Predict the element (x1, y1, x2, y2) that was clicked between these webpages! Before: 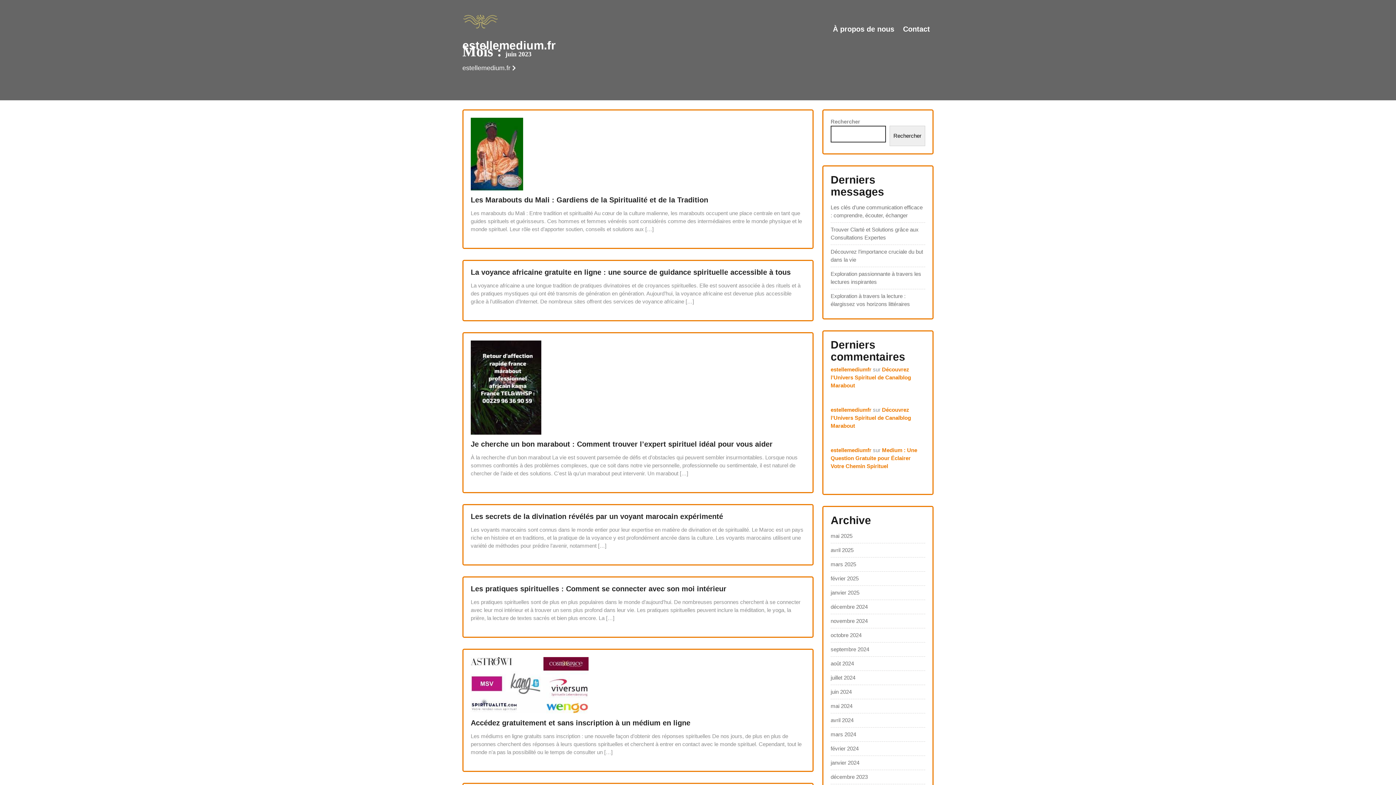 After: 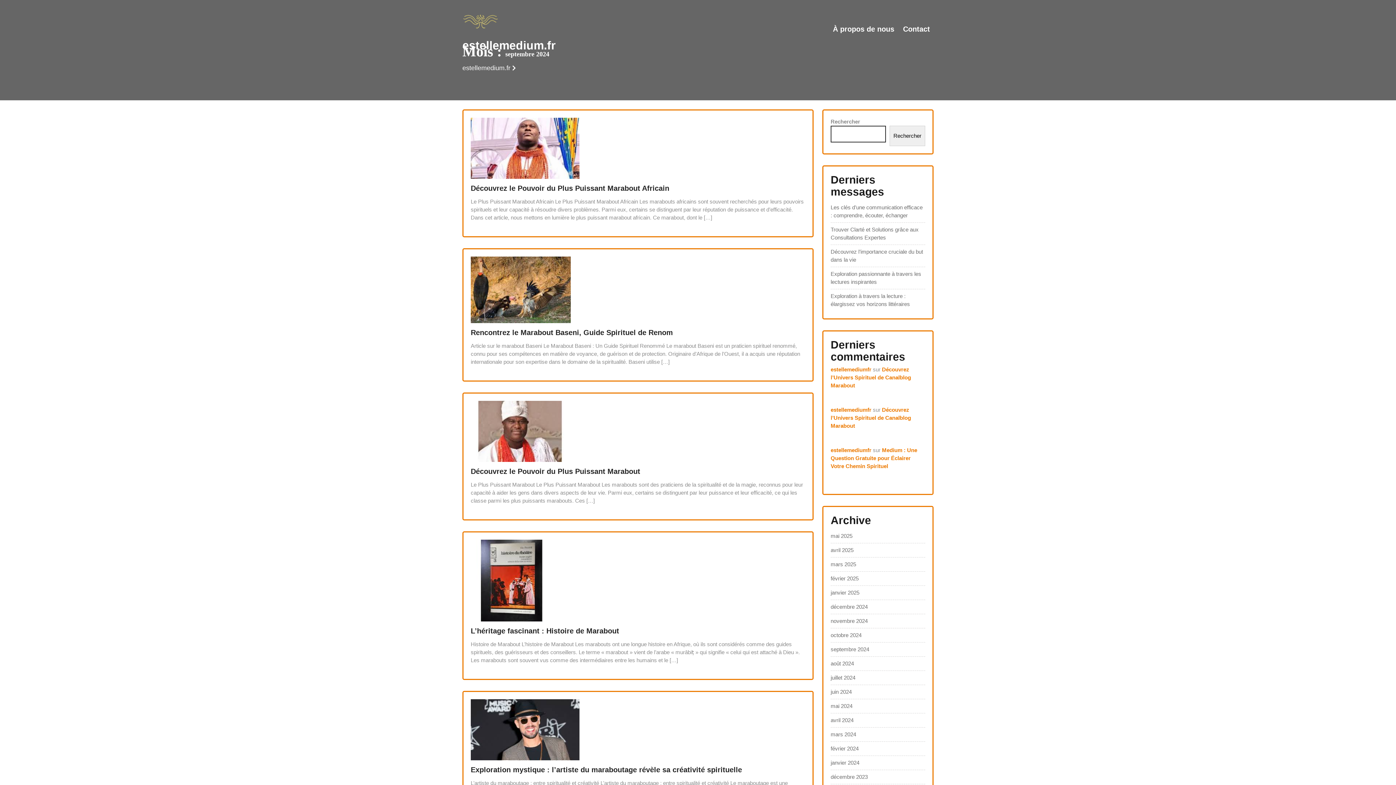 Action: label: septembre 2024 bbox: (830, 645, 869, 653)